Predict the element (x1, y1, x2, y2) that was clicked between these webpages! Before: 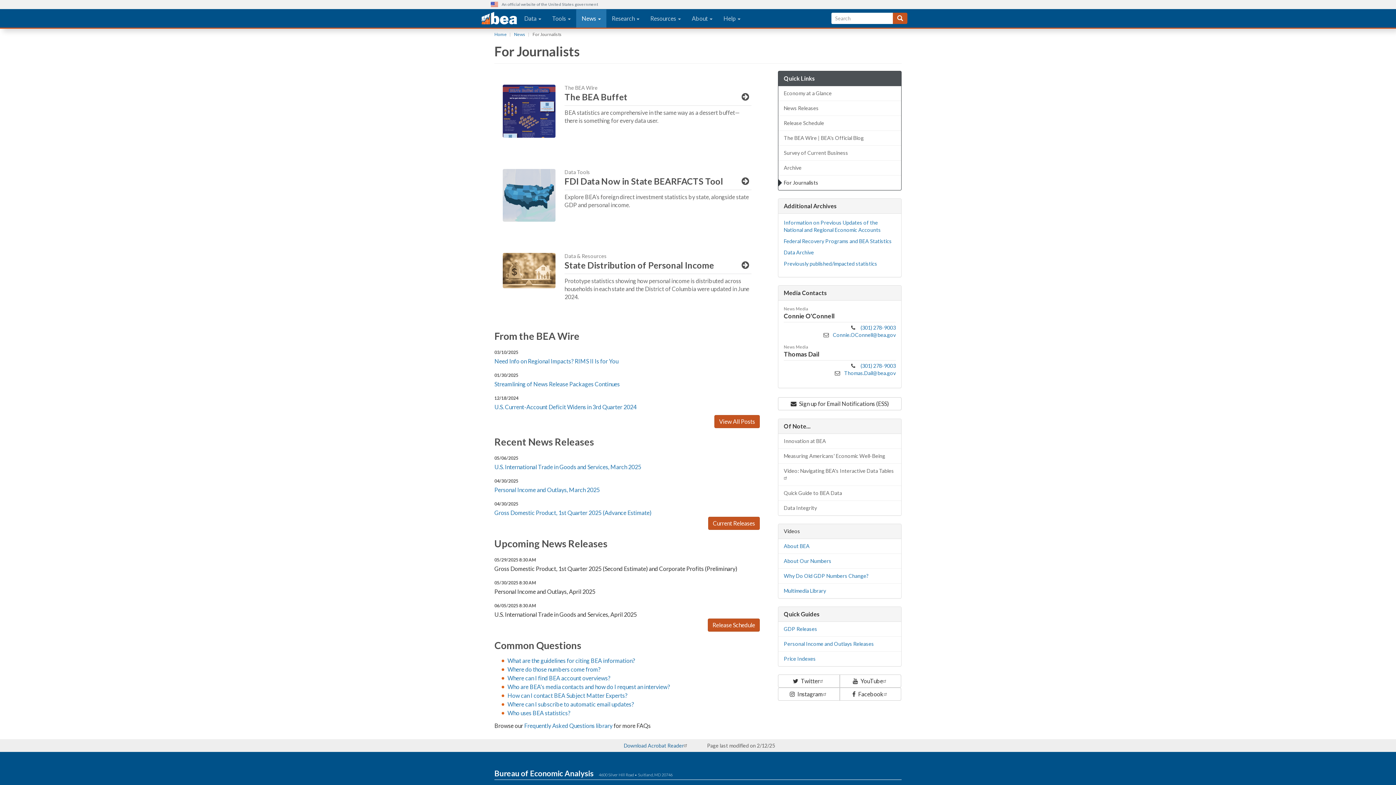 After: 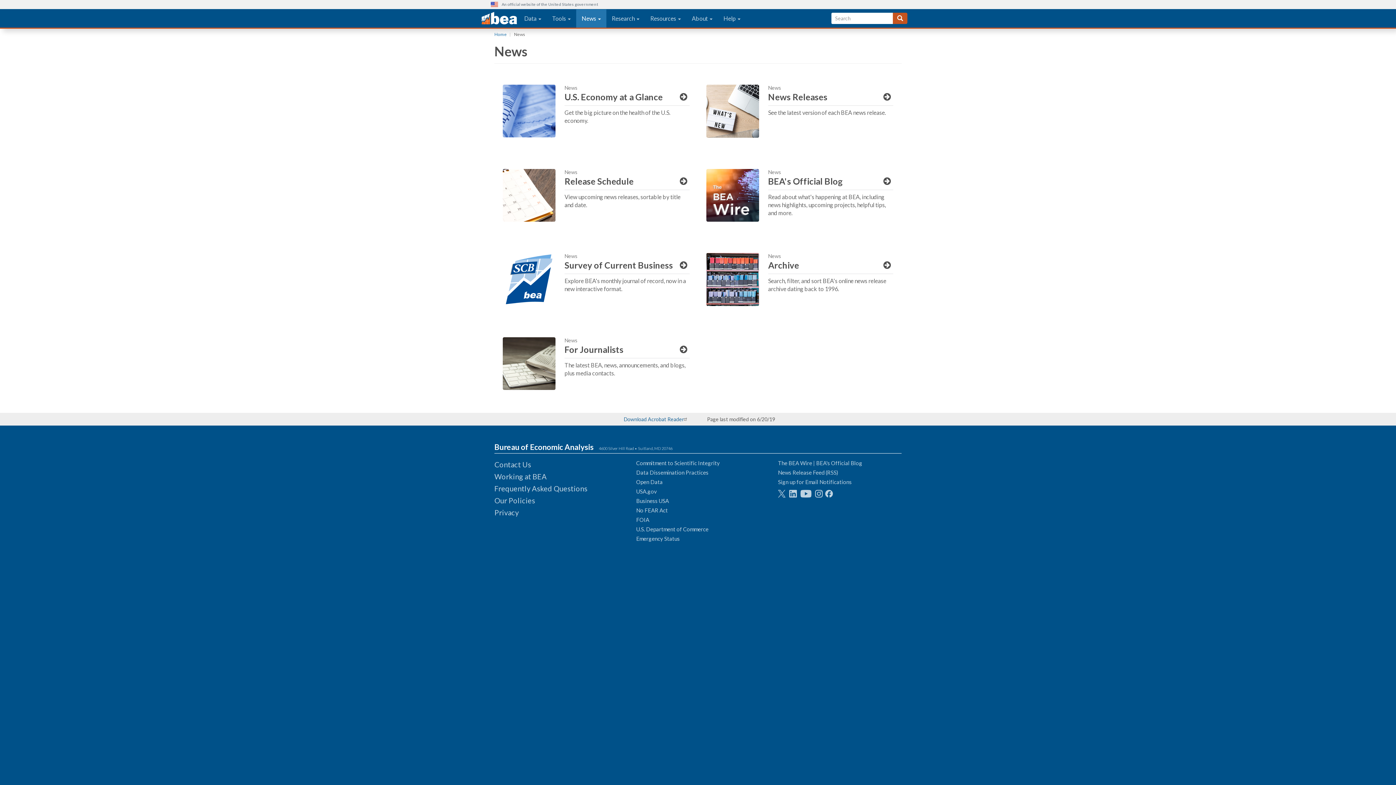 Action: bbox: (576, 9, 606, 27) label: News 